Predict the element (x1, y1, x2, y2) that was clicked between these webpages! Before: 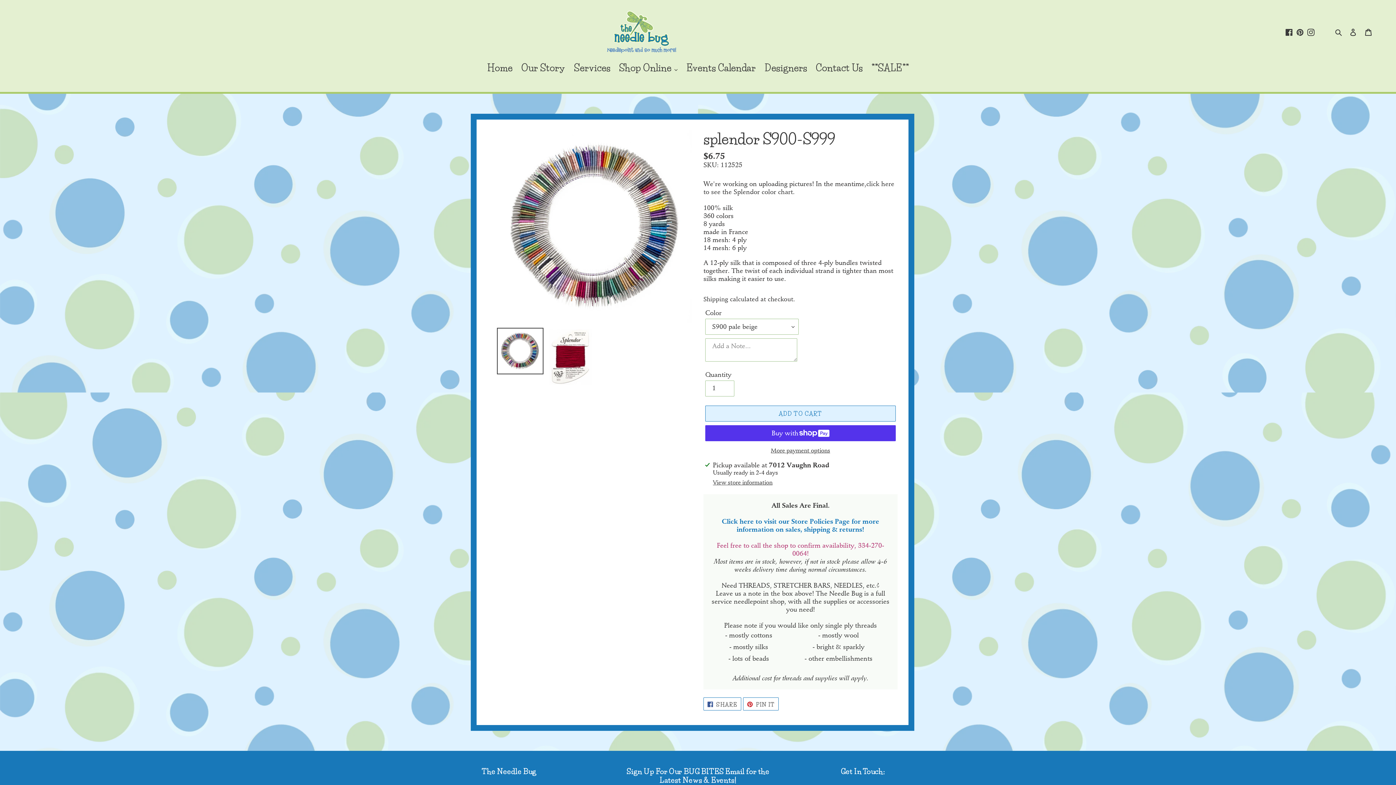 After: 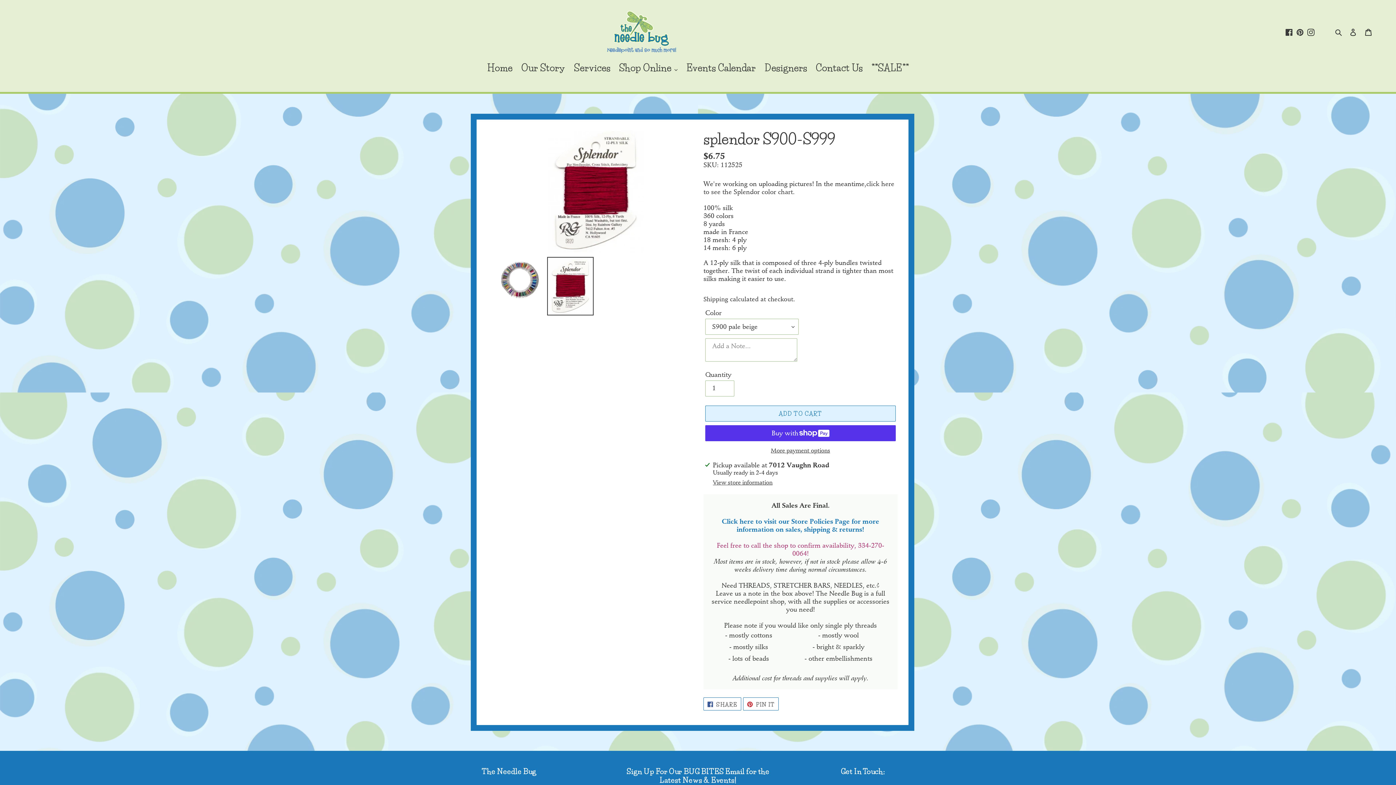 Action: bbox: (547, 328, 593, 386)